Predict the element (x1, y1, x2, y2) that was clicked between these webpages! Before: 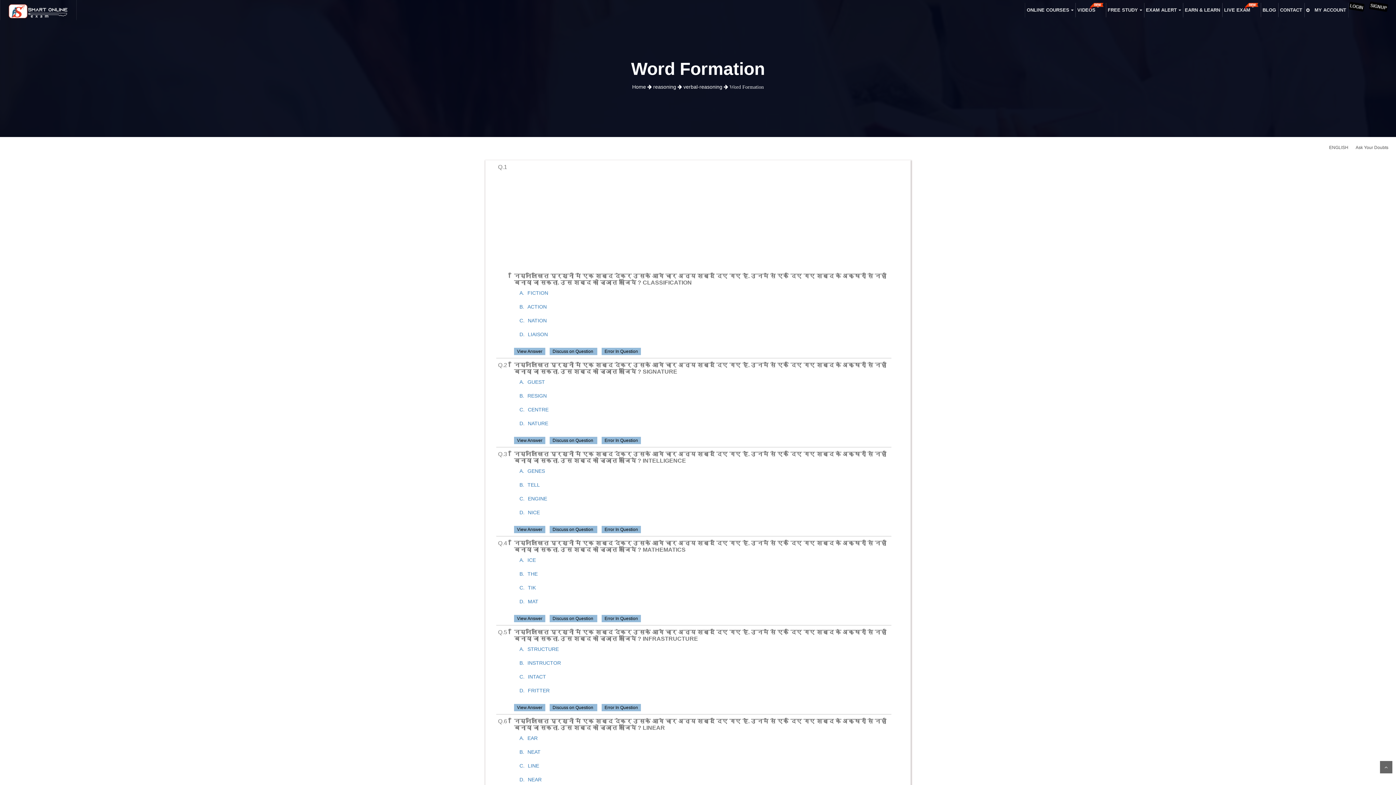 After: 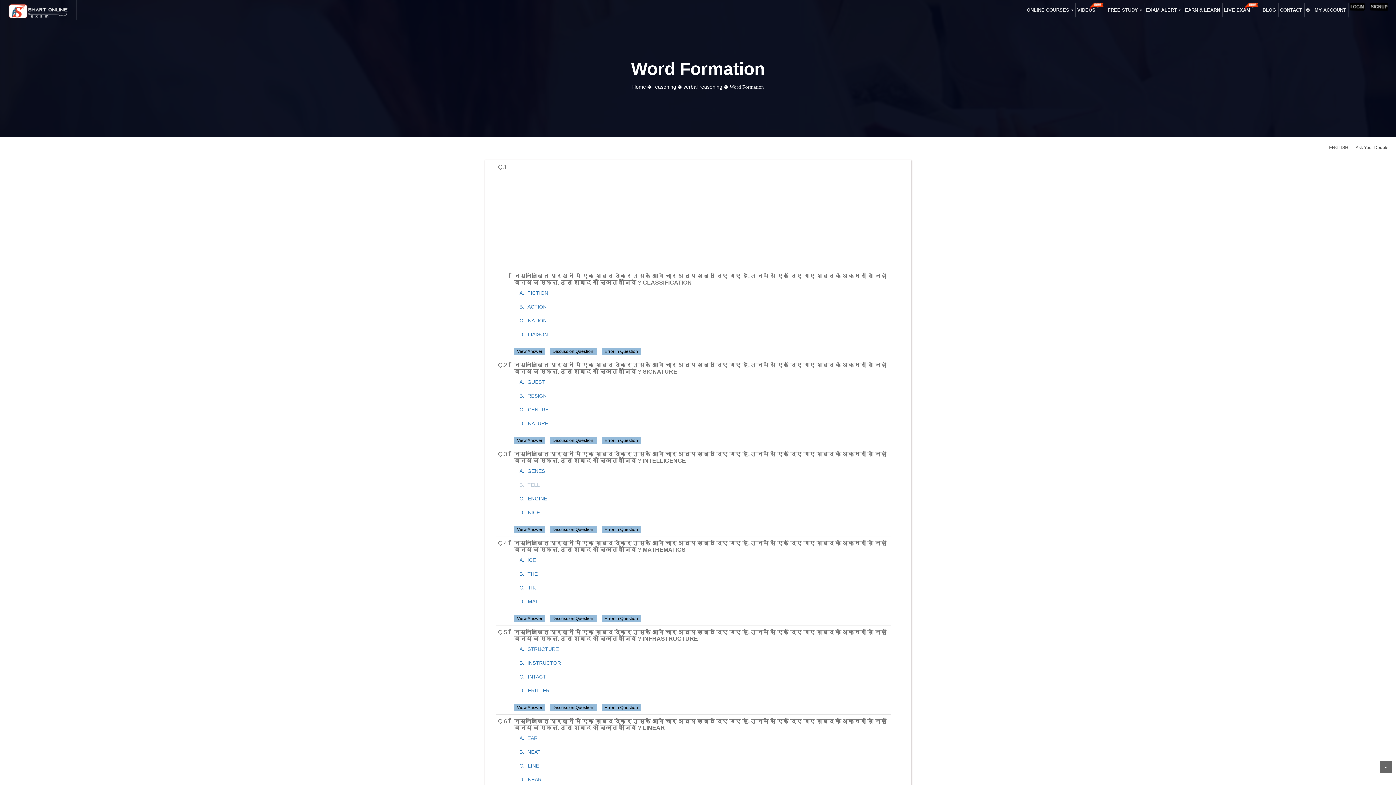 Action: bbox: (519, 482, 540, 488) label: B. TELL